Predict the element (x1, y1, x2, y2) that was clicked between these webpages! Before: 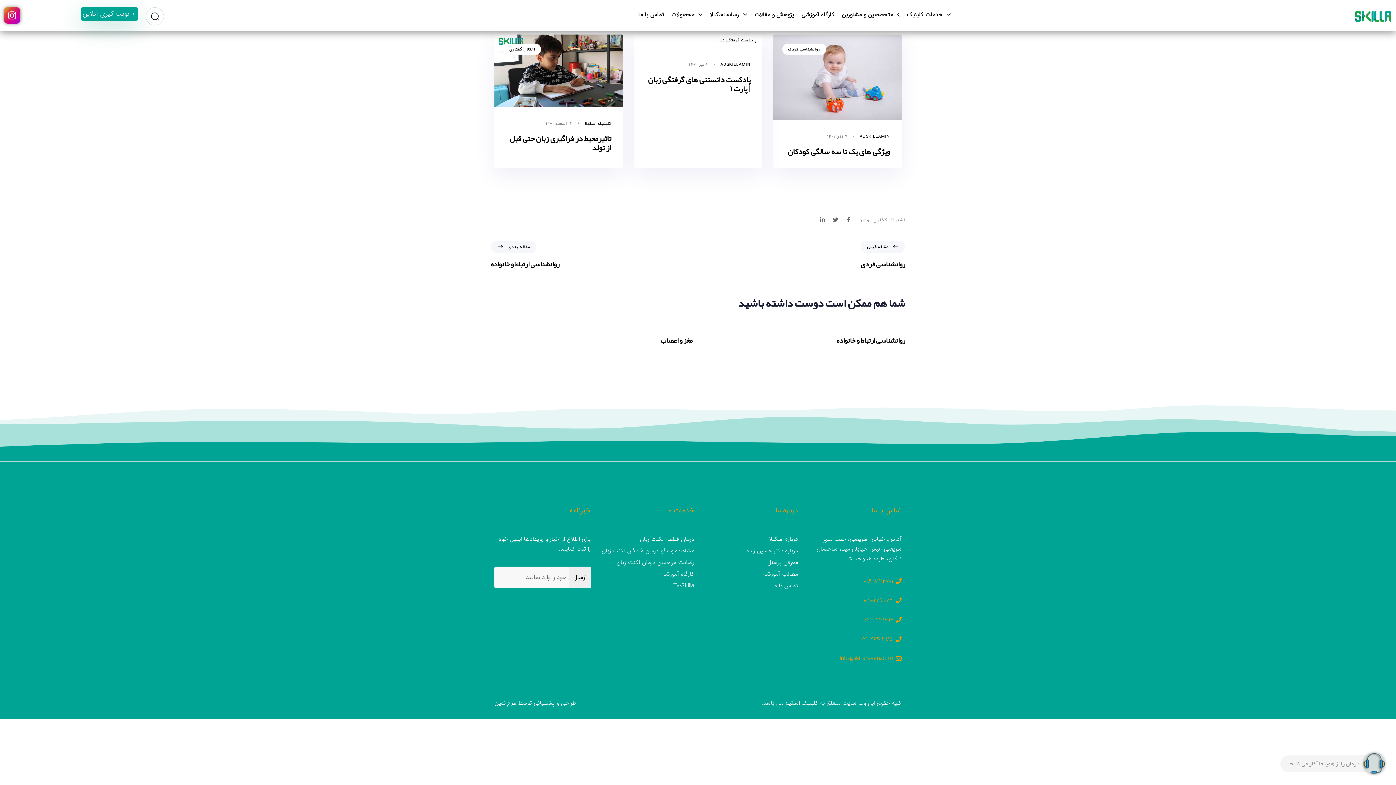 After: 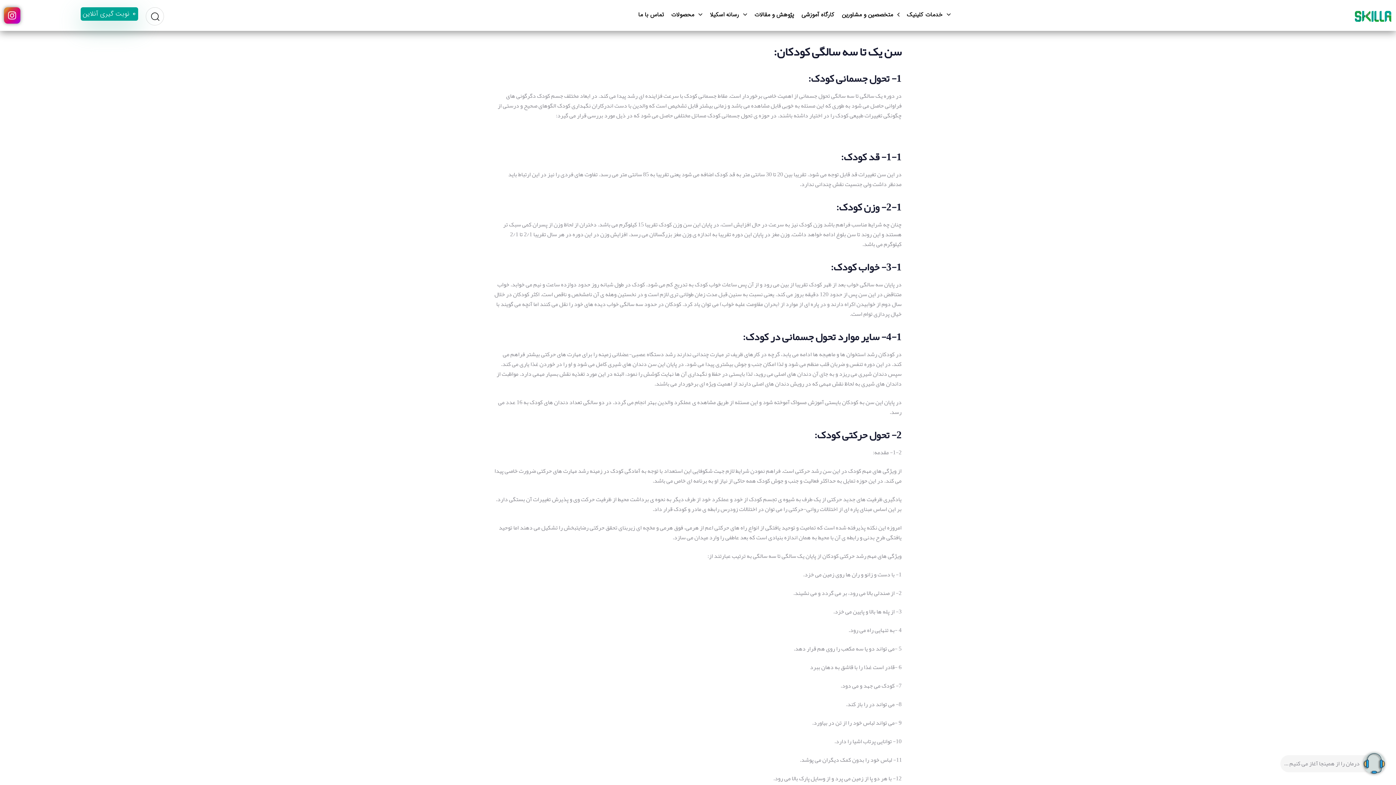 Action: bbox: (773, 34, 901, 168)